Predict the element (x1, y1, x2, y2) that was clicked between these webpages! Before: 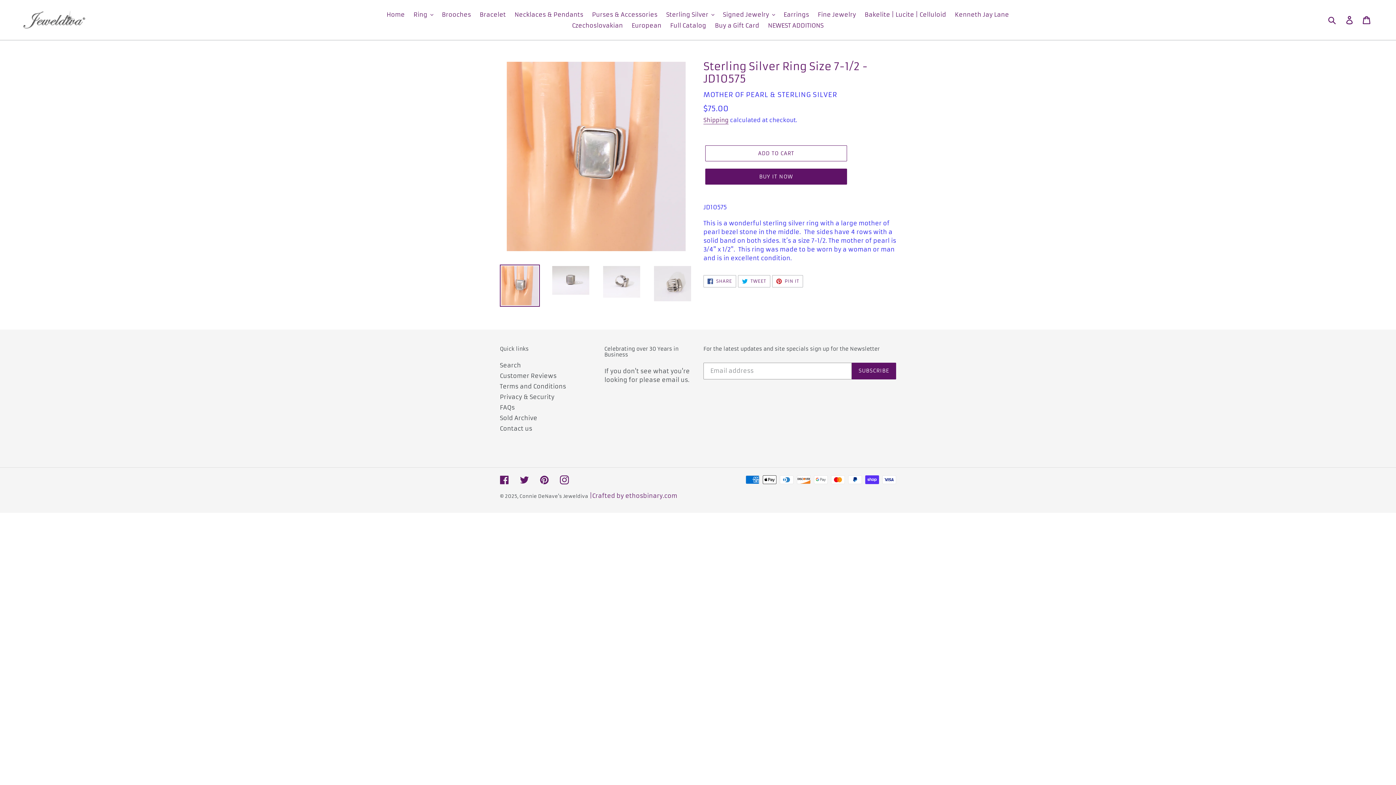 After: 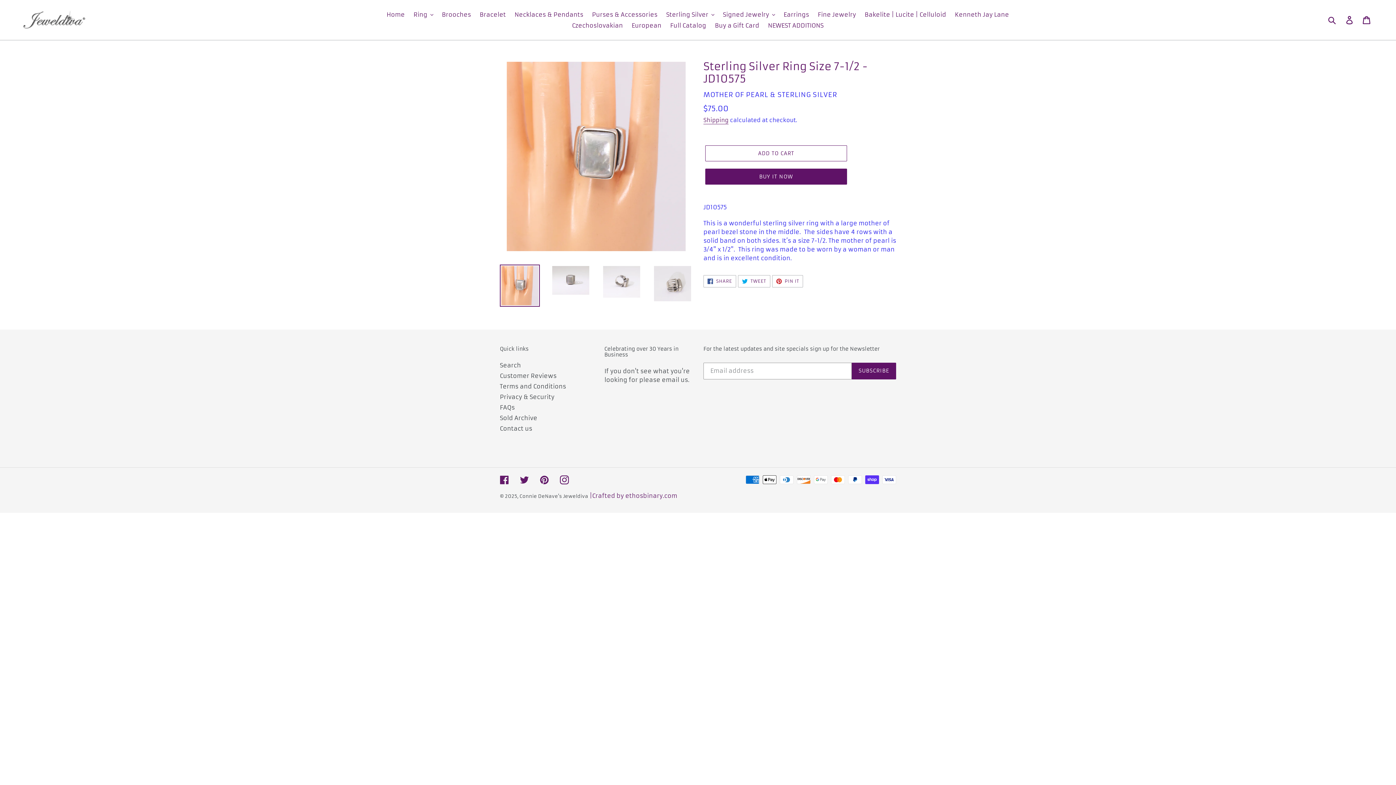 Action: bbox: (500, 264, 540, 306)